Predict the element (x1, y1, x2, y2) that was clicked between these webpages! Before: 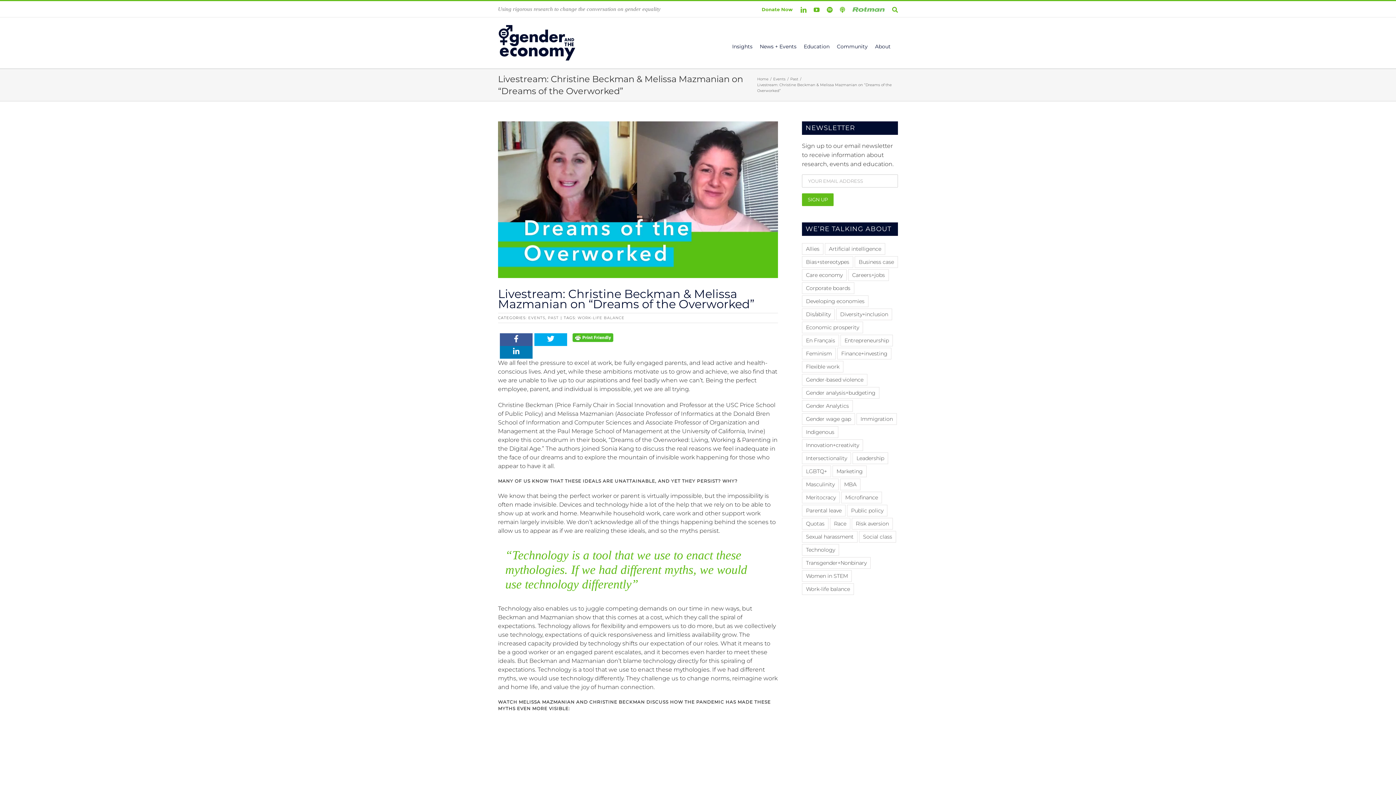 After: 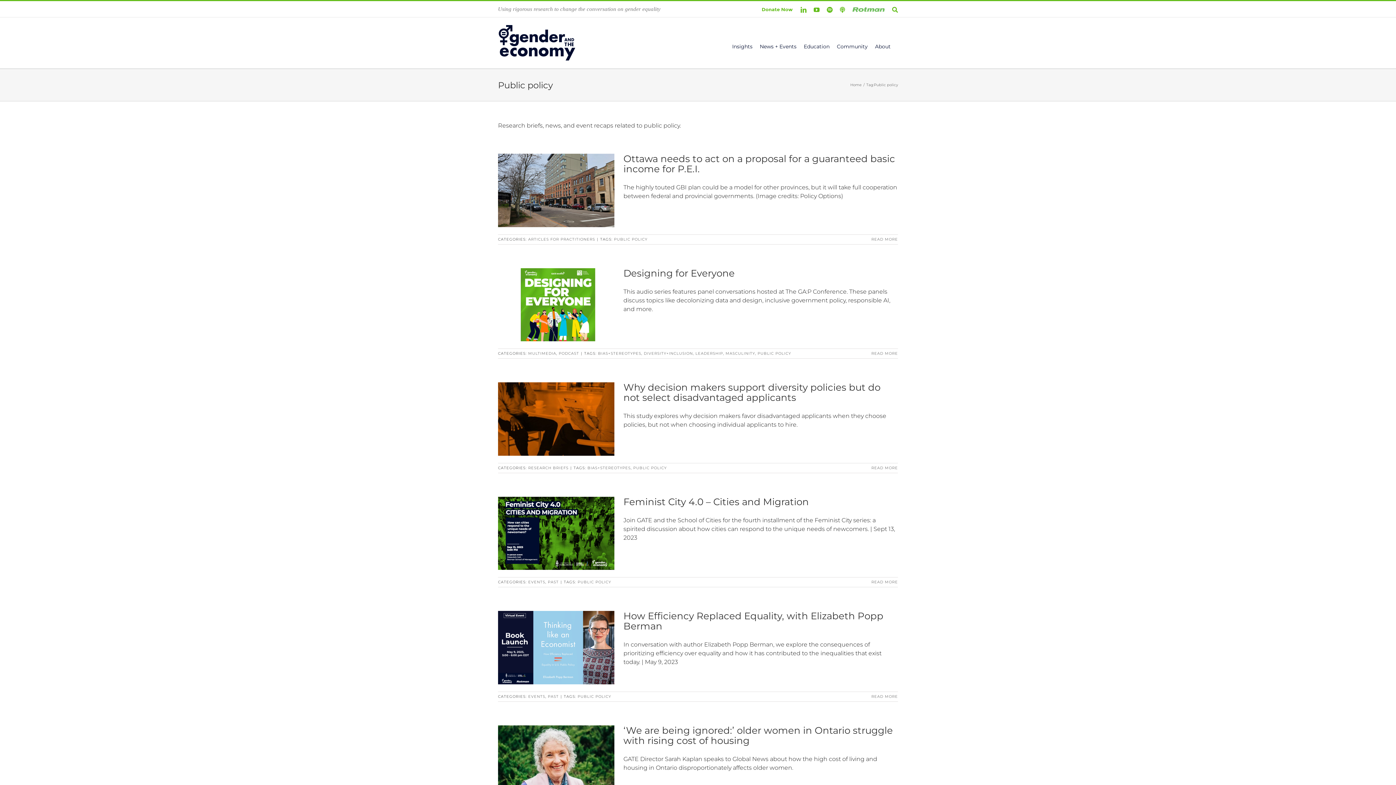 Action: bbox: (847, 505, 887, 516) label: Public policy (69 items)